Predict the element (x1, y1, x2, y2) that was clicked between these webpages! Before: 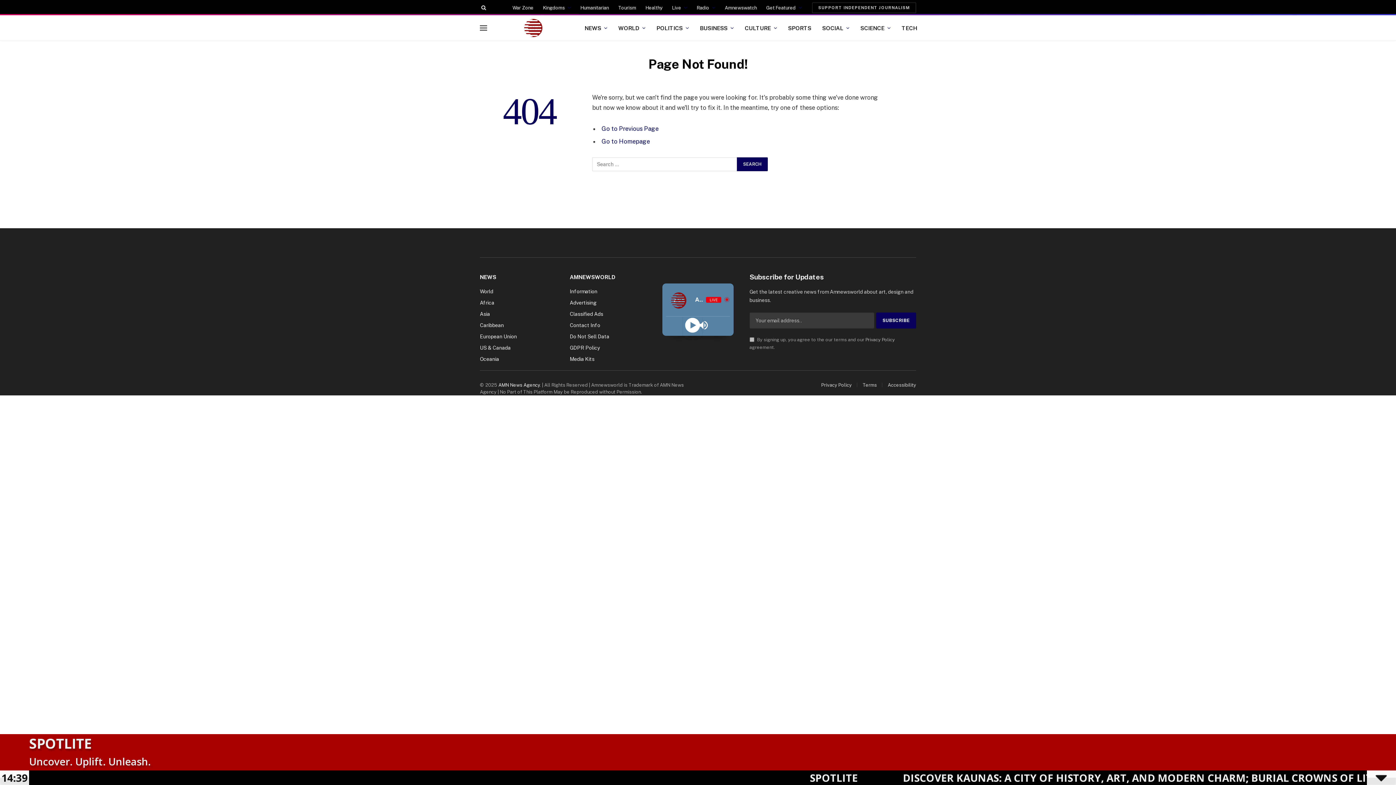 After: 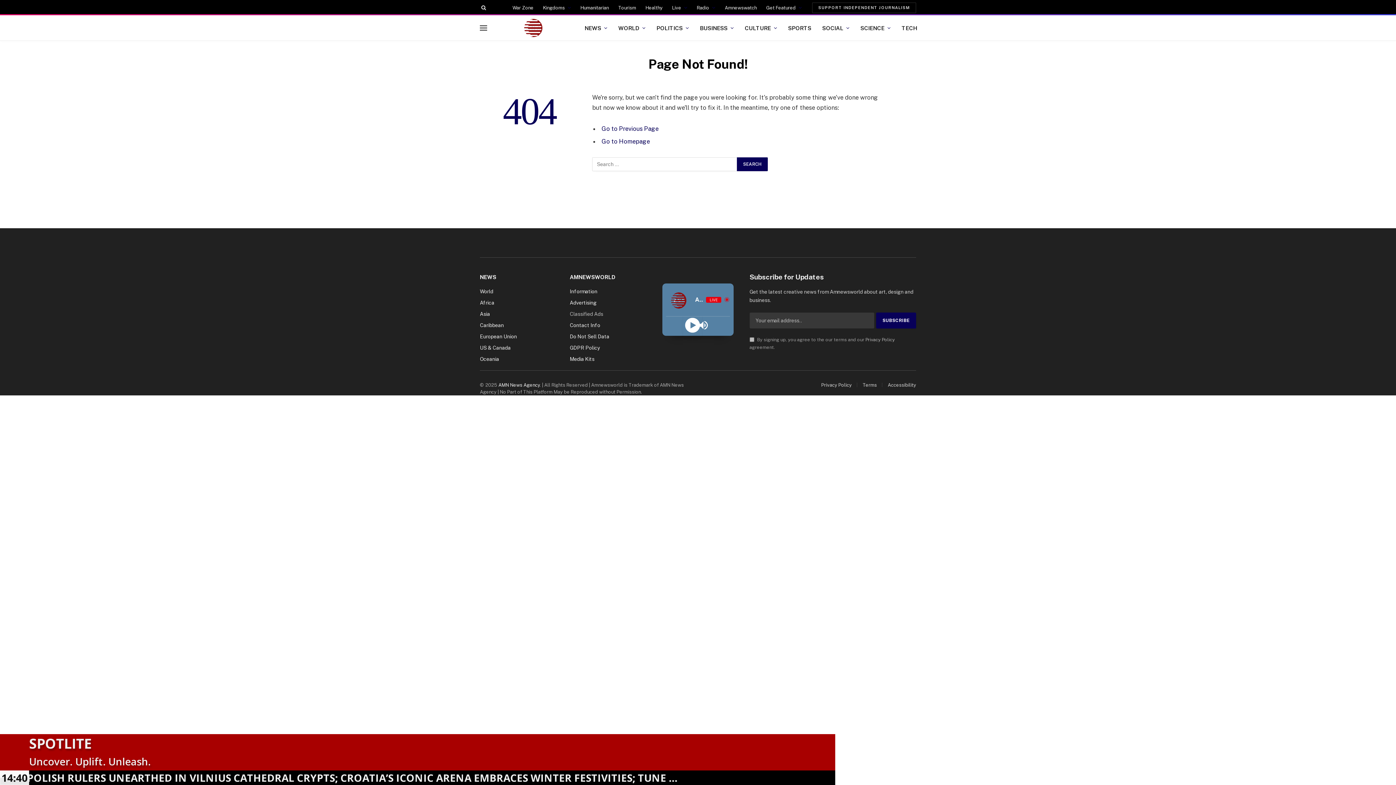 Action: label: Classified Ads bbox: (569, 311, 603, 316)